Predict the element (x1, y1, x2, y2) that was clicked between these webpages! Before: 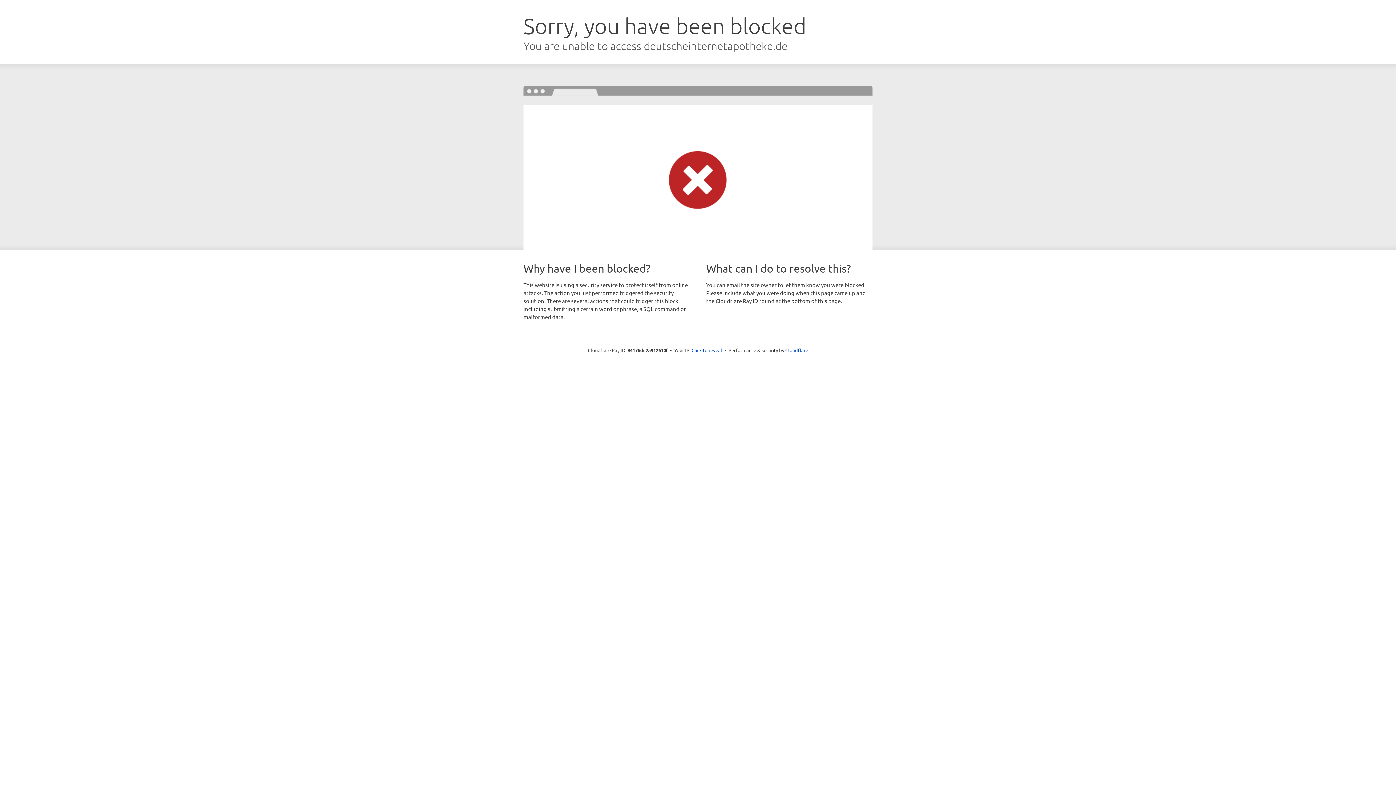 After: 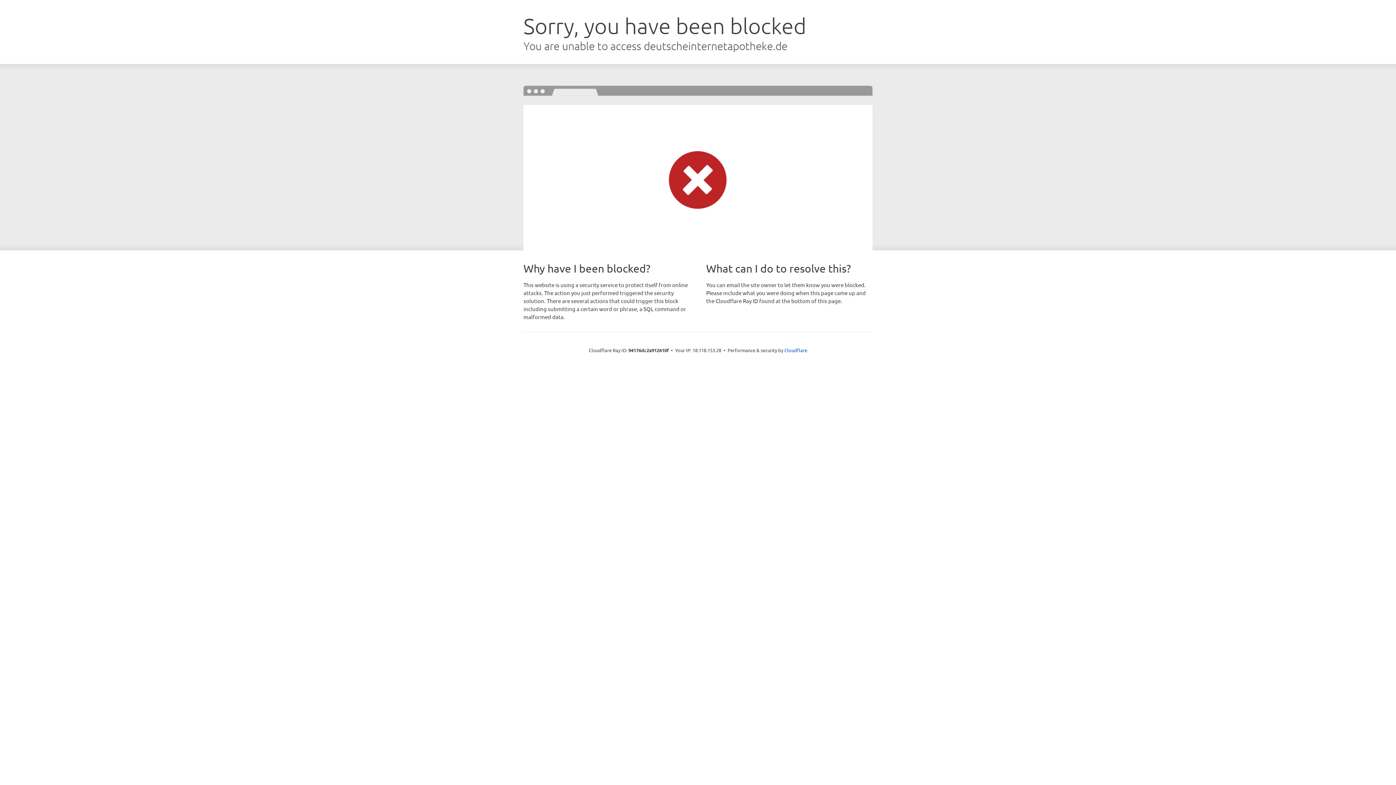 Action: bbox: (691, 346, 722, 353) label: Click to reveal